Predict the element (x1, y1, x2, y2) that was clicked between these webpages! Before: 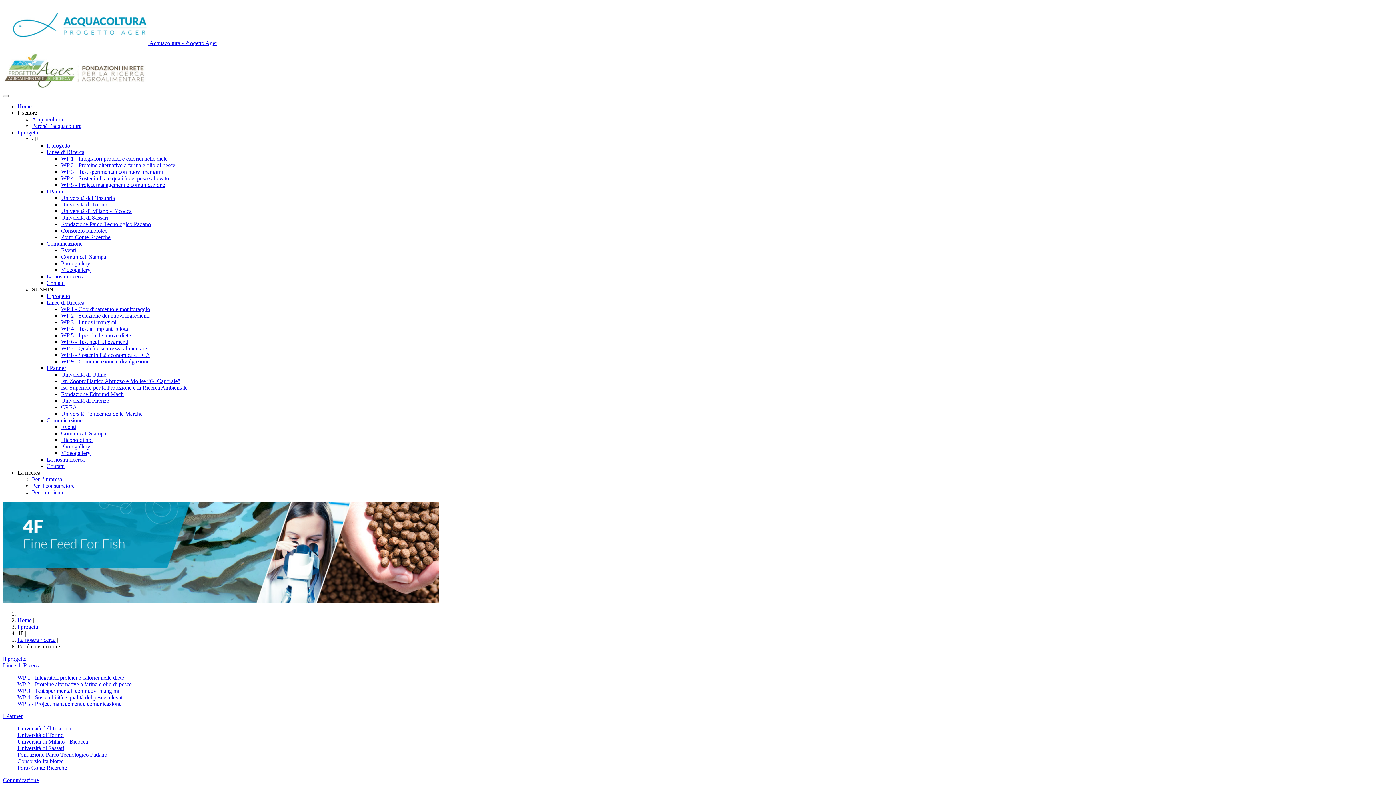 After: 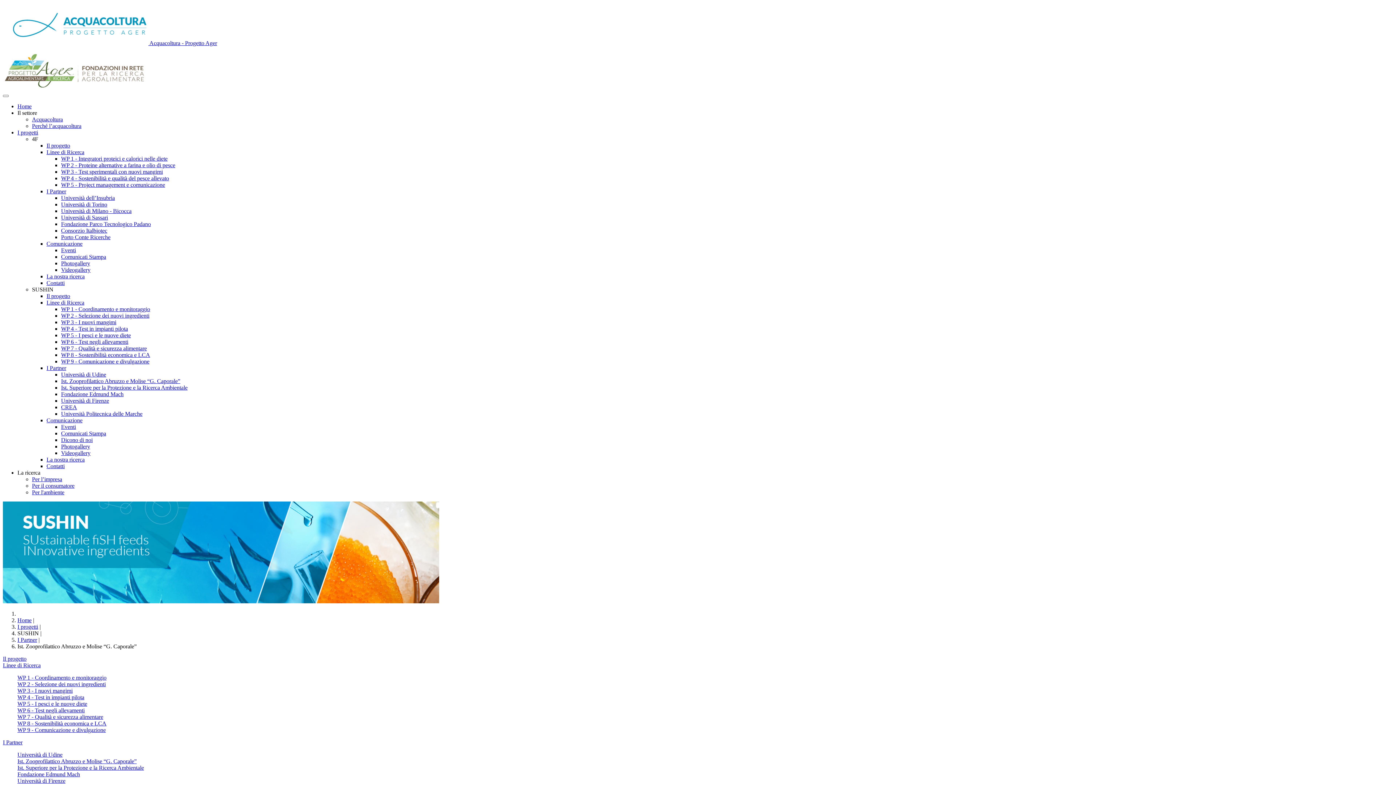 Action: bbox: (61, 378, 180, 384) label: Ist. Zooprofilattico Abruzzo e Molise “G. Caporale”